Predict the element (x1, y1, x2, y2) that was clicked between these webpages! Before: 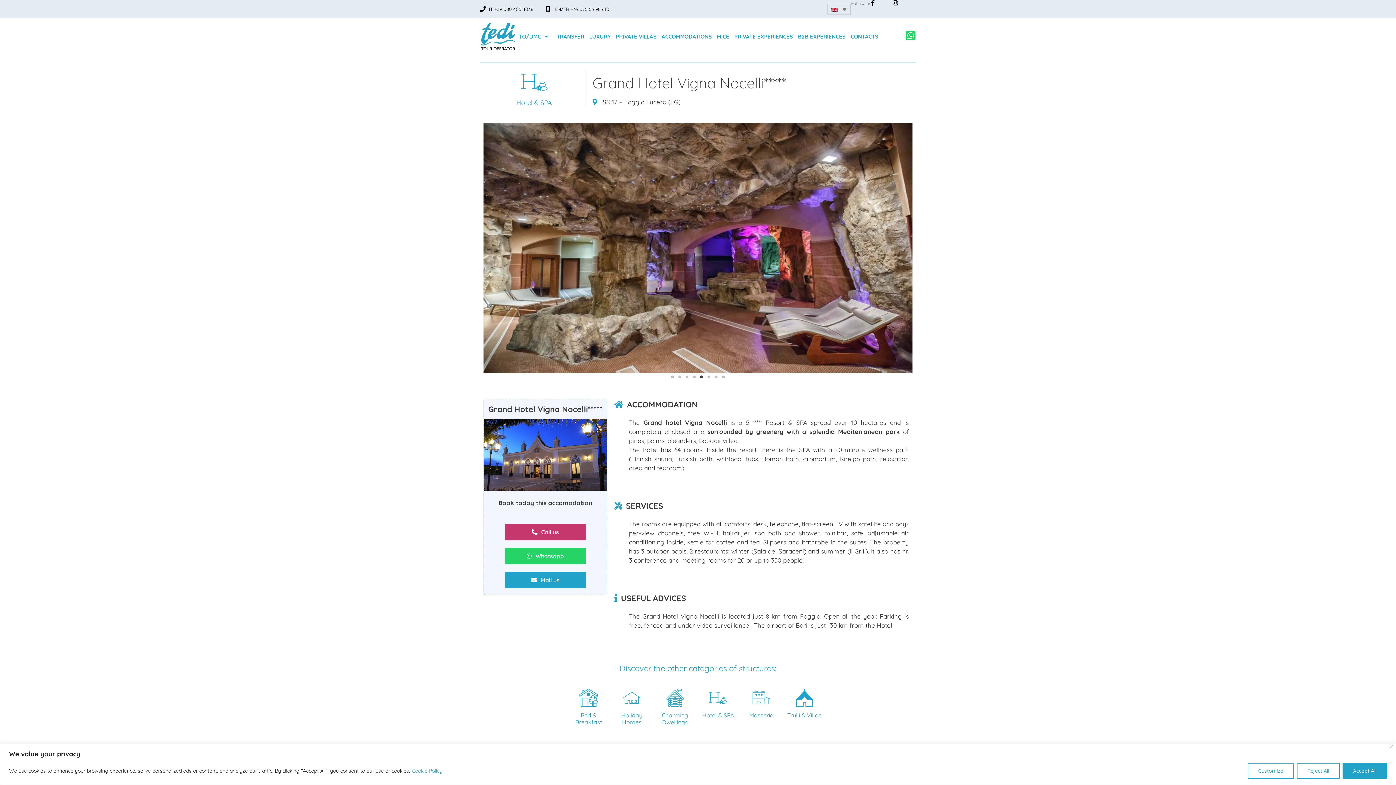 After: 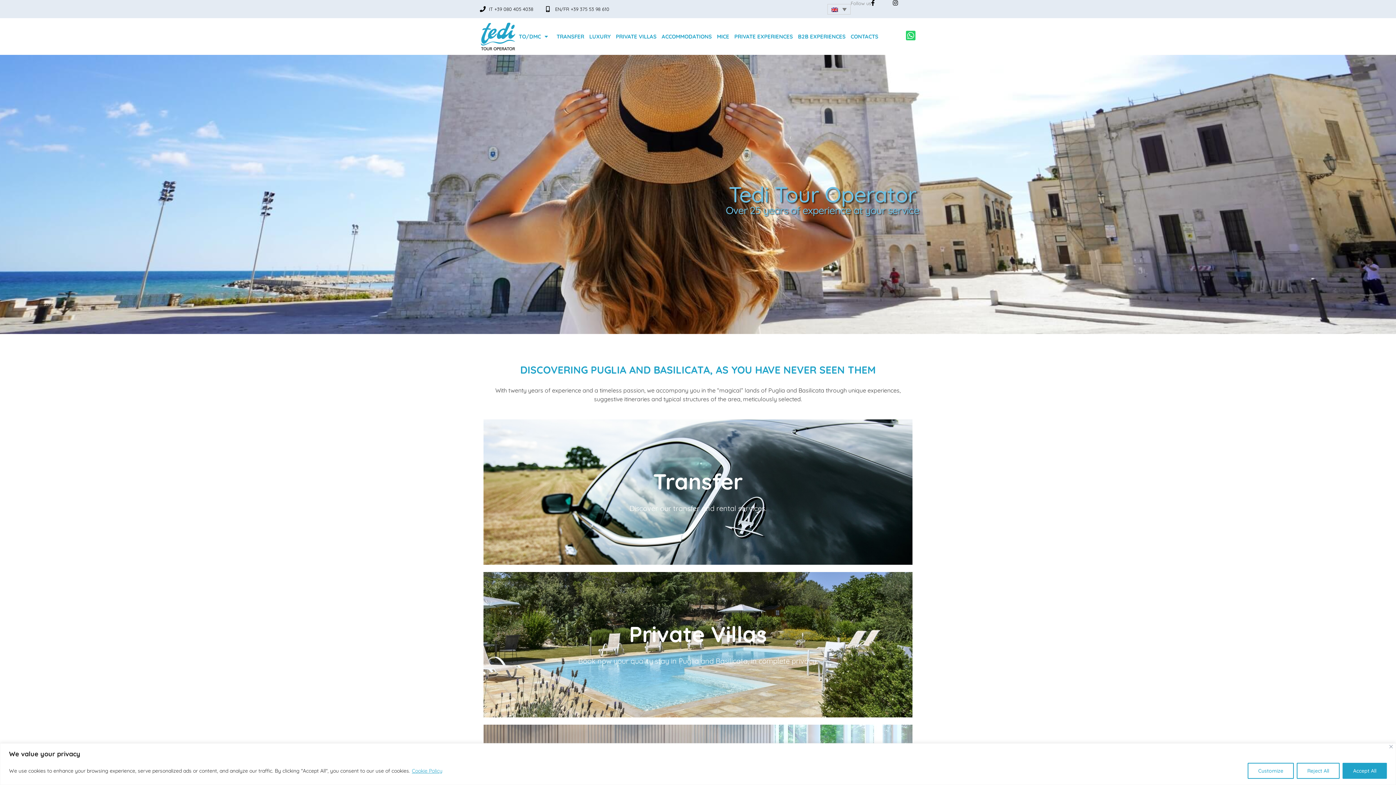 Action: label: Hotel & SPA bbox: (521, 69, 547, 95)